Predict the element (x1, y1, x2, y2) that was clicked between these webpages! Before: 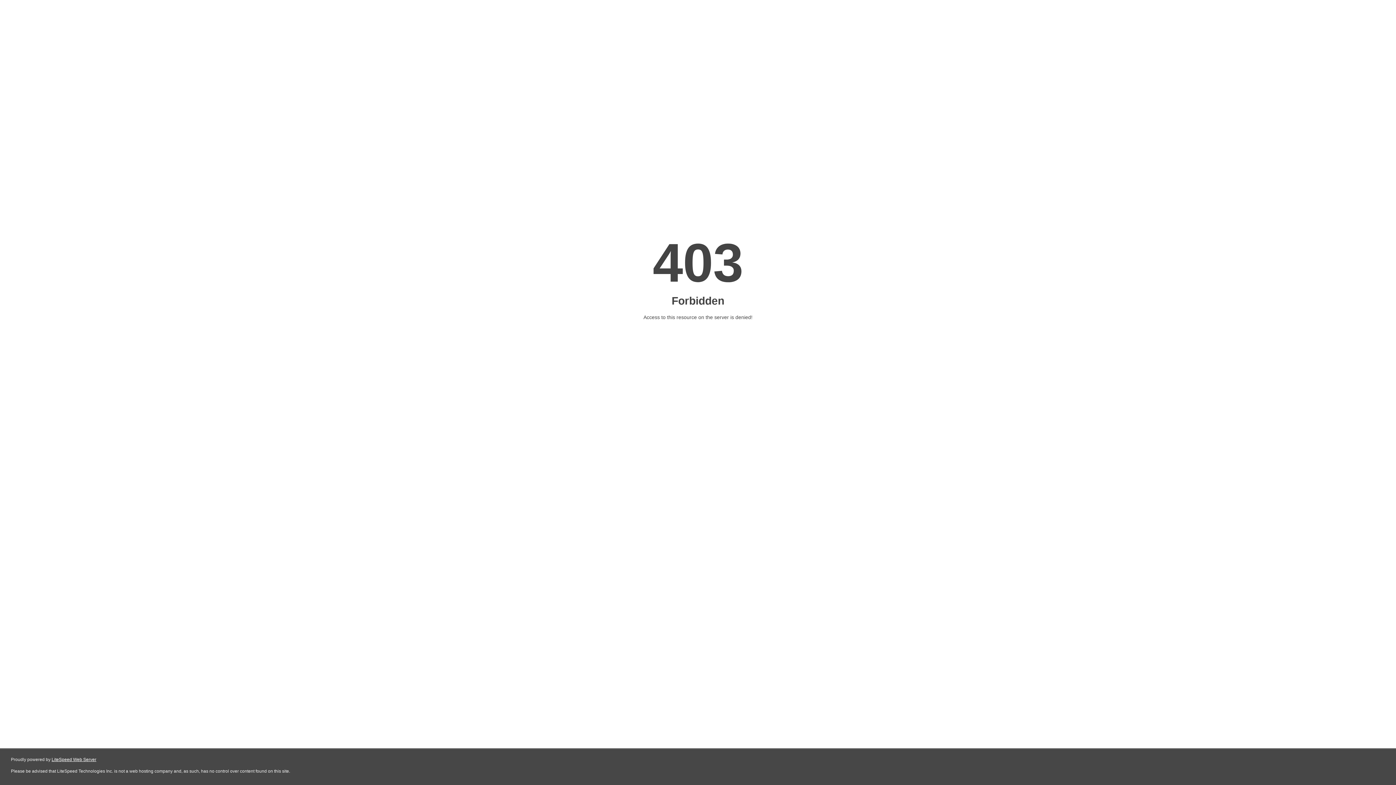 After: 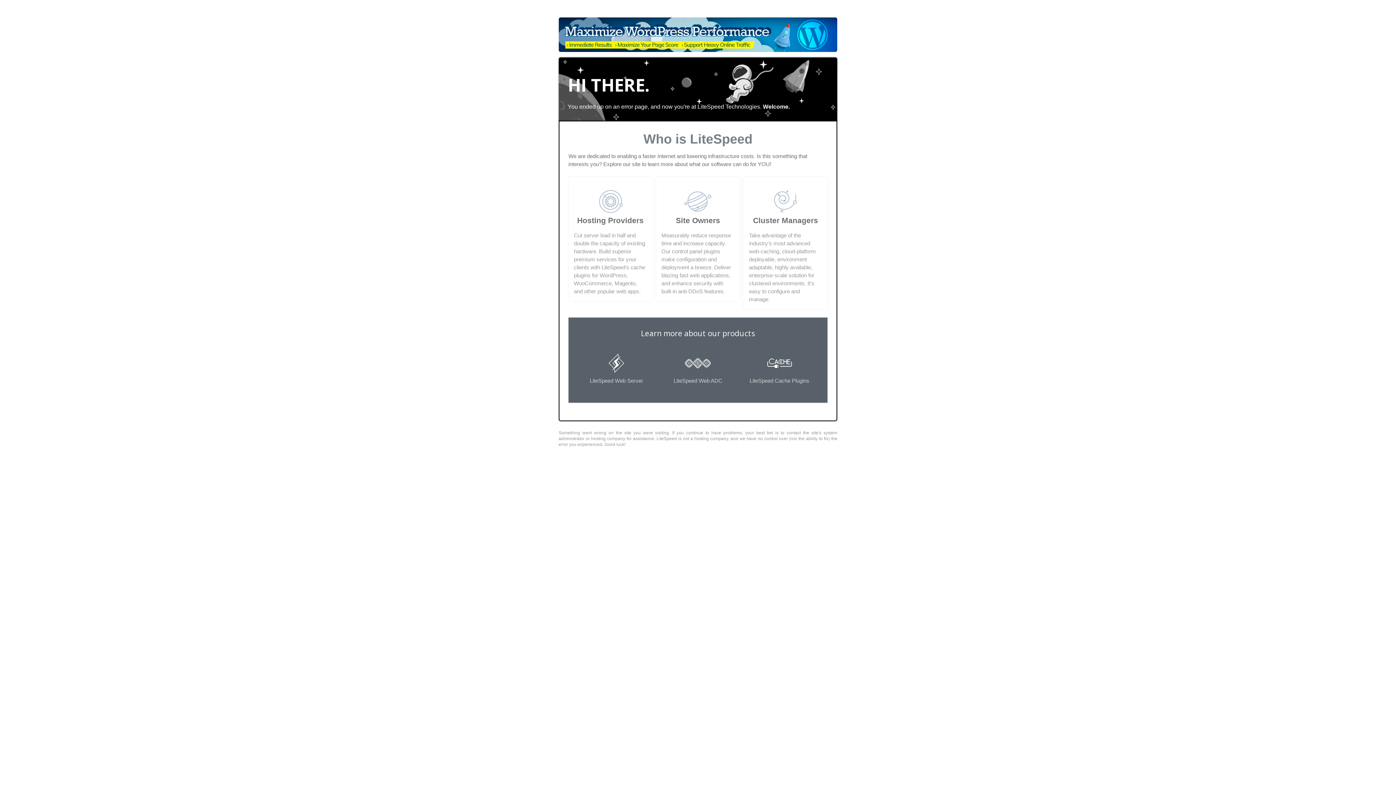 Action: label: LiteSpeed Web Server bbox: (51, 757, 96, 762)